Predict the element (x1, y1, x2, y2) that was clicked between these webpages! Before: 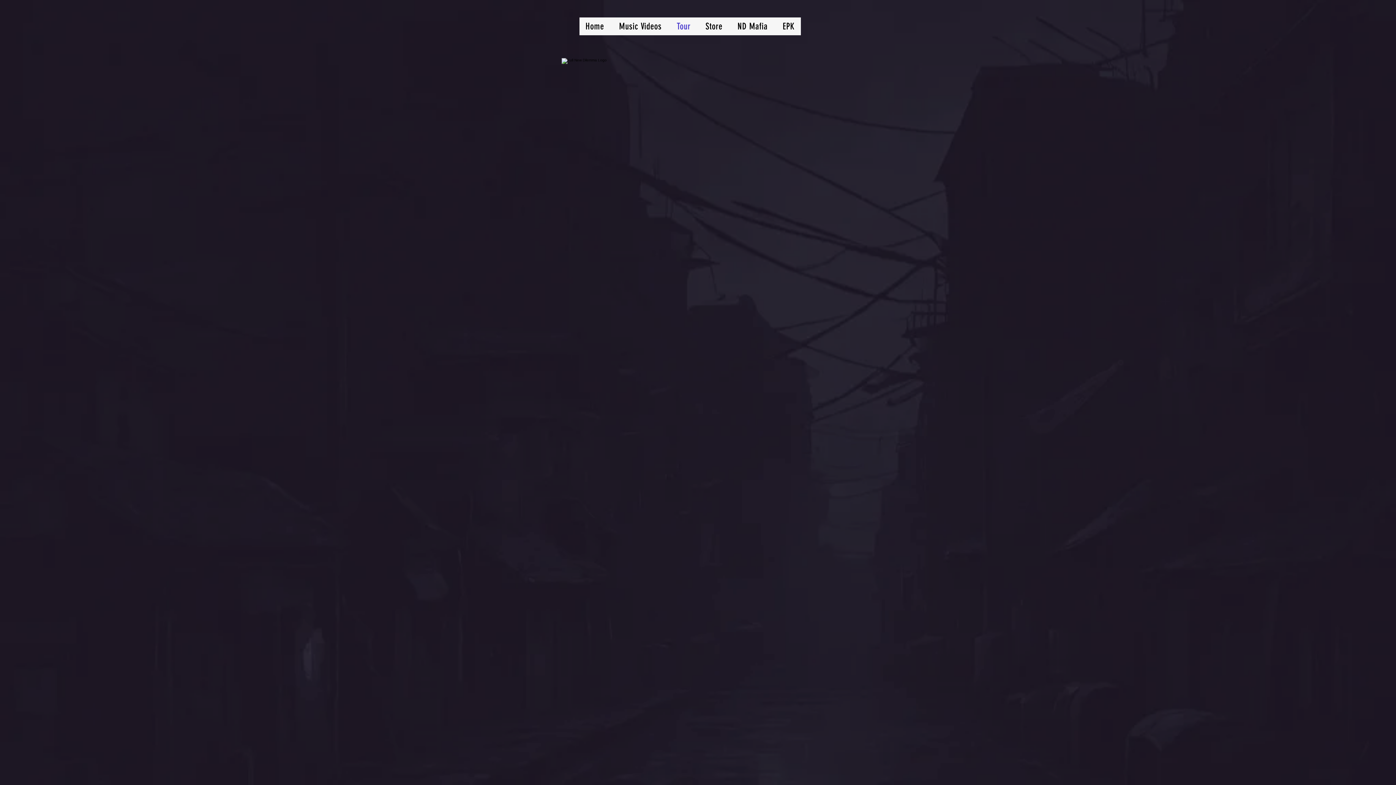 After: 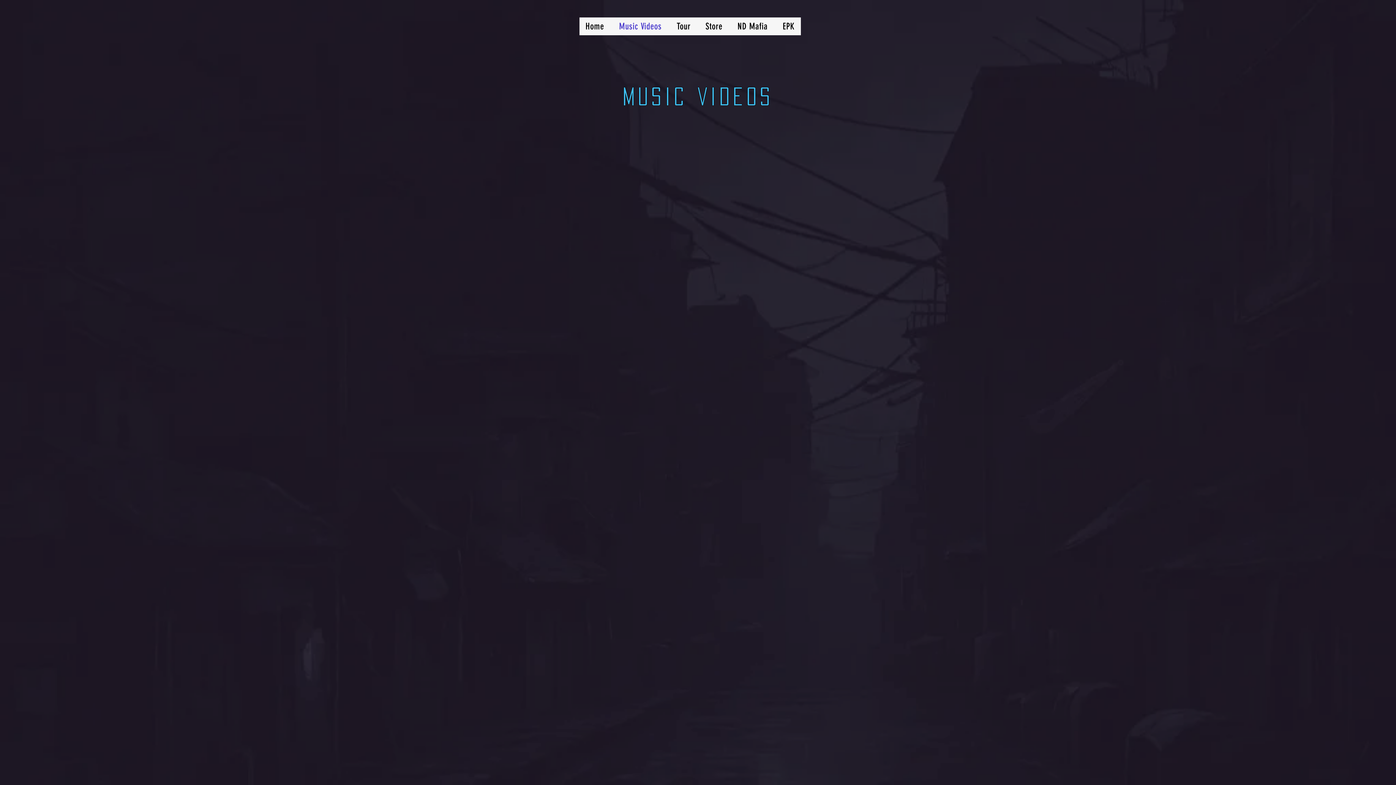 Action: bbox: (613, 17, 667, 35) label: Music Videos